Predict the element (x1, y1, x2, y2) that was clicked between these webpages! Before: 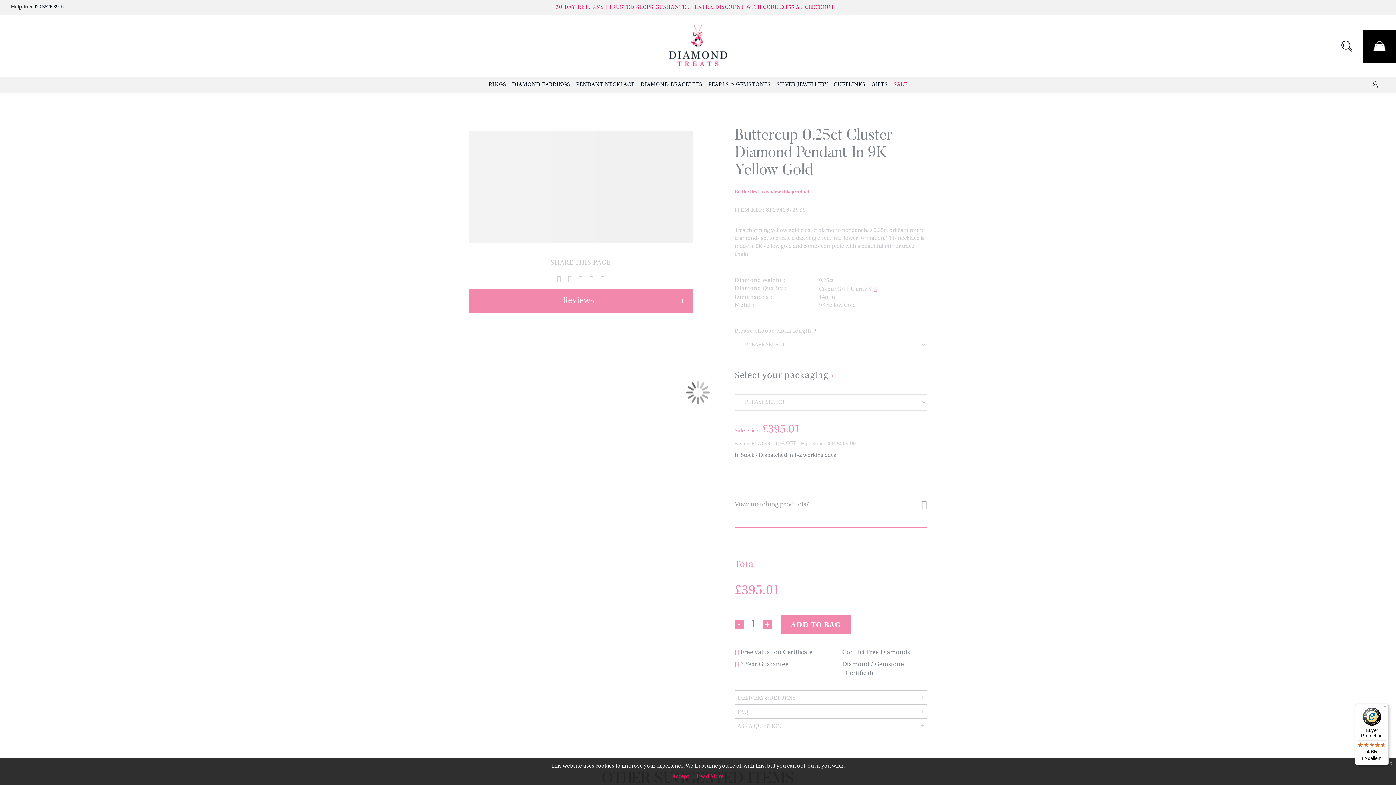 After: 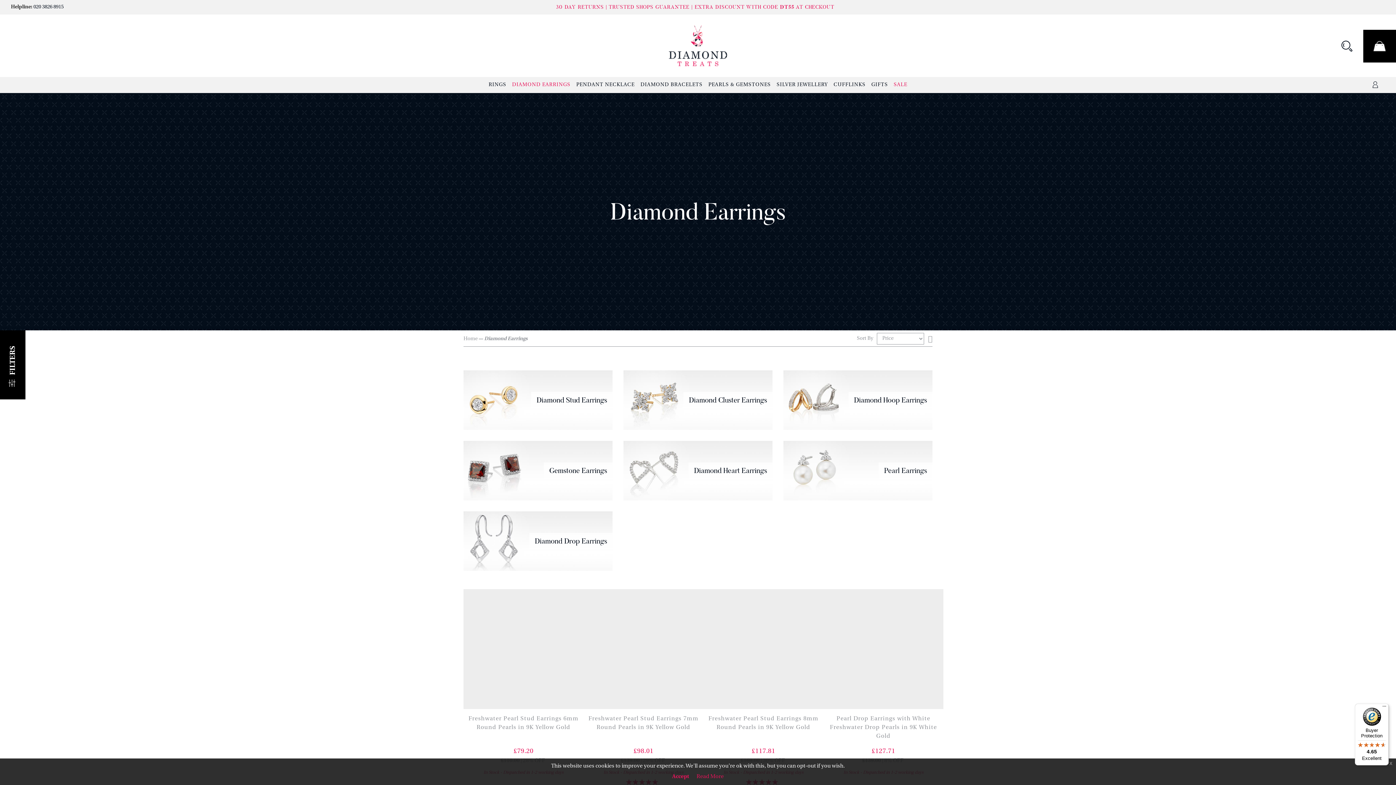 Action: label: DIAMOND EARRINGS bbox: (509, 77, 573, 93)